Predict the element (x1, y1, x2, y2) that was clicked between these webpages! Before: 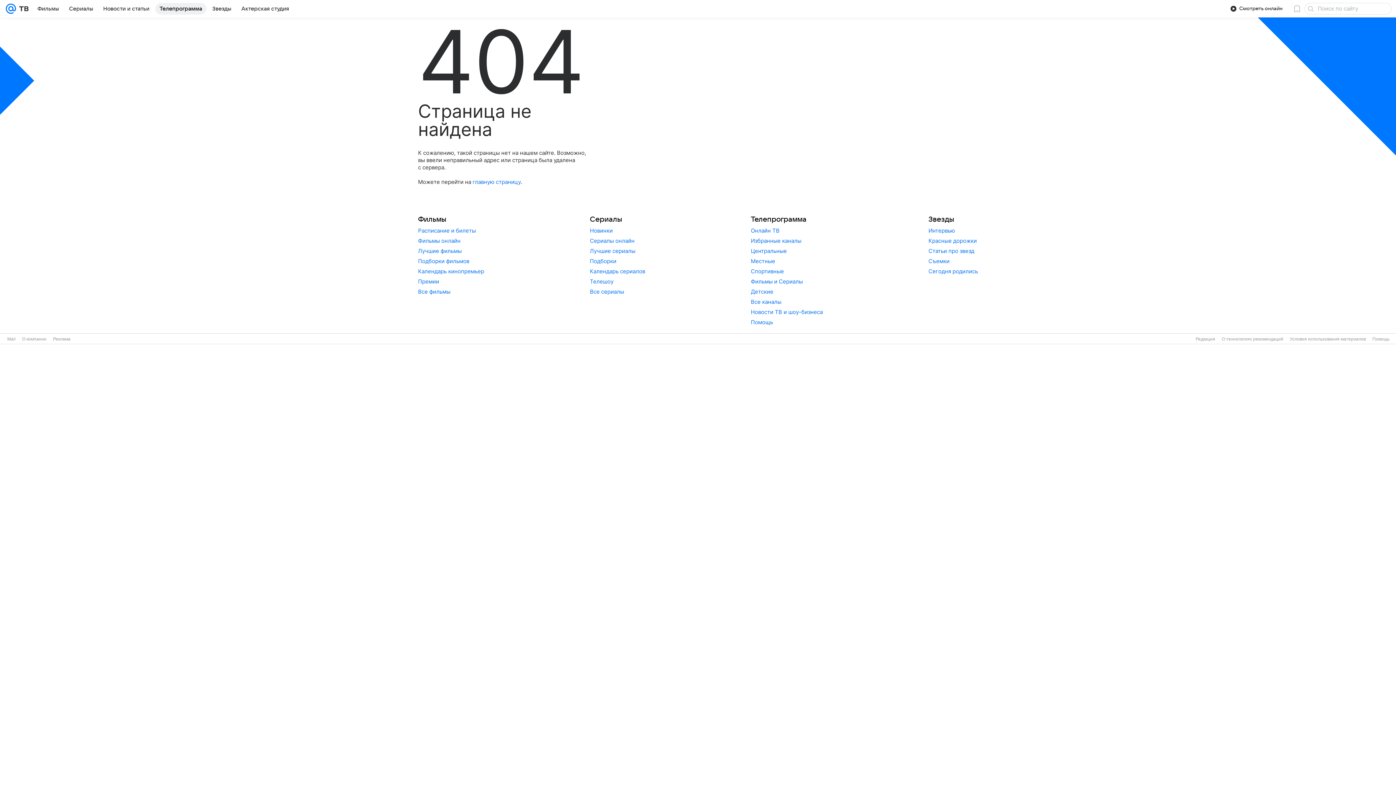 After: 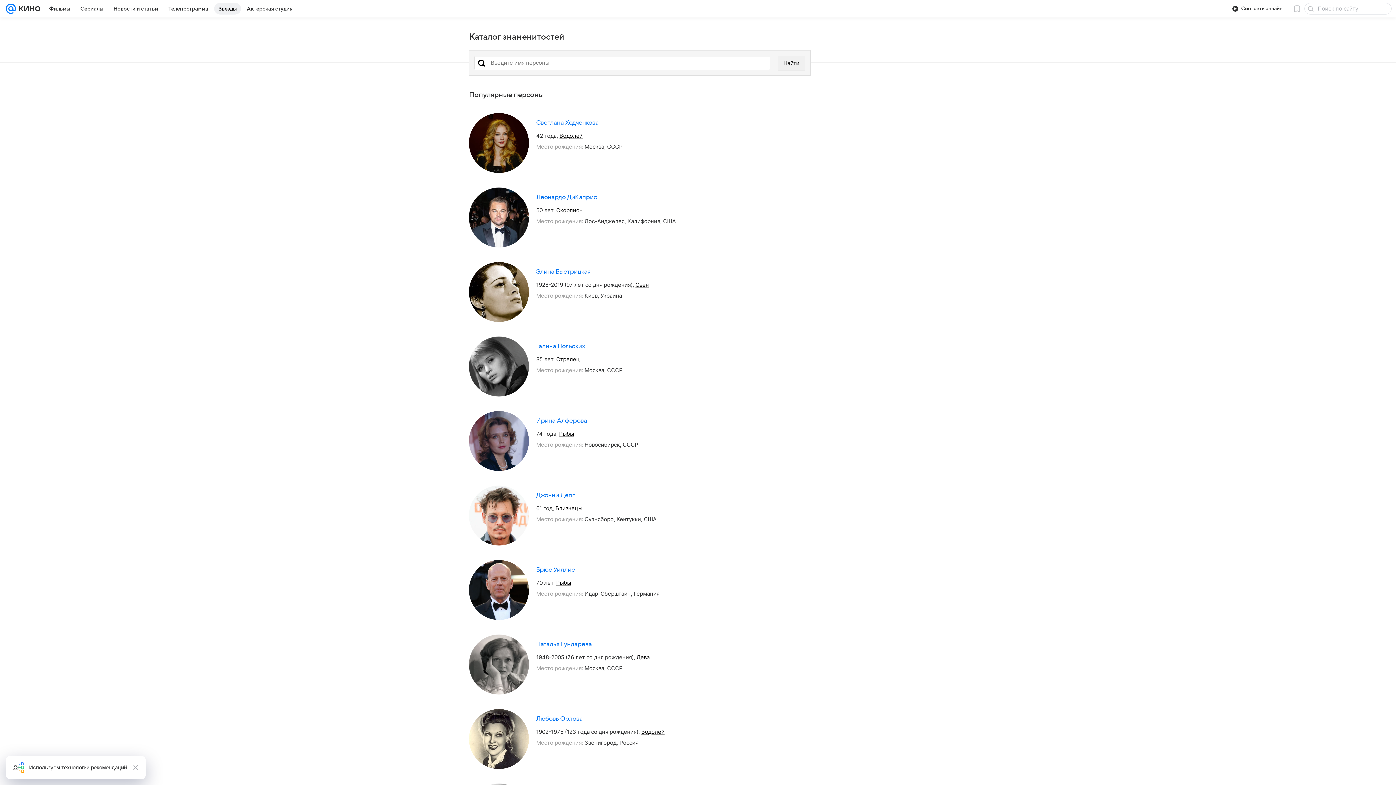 Action: label: Звезды bbox: (208, 2, 235, 14)